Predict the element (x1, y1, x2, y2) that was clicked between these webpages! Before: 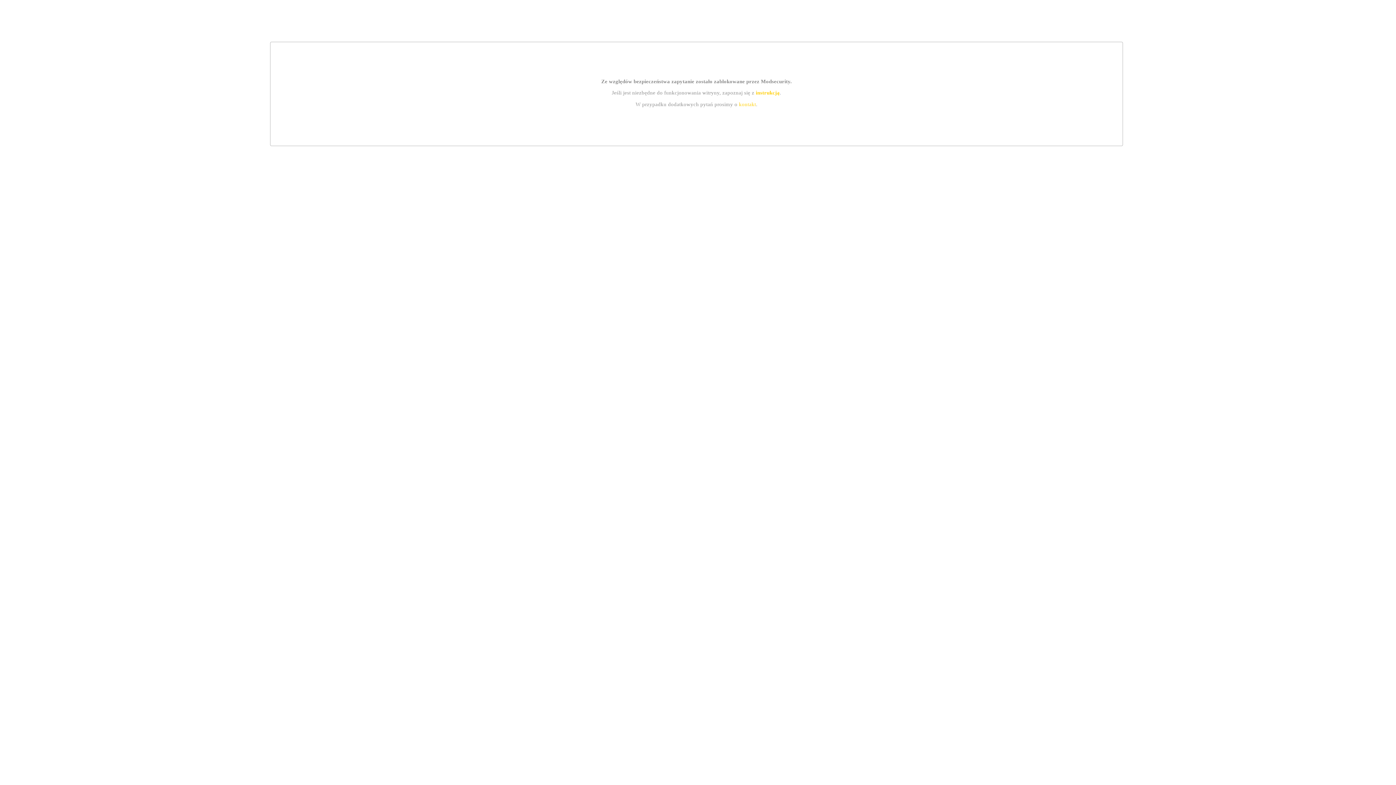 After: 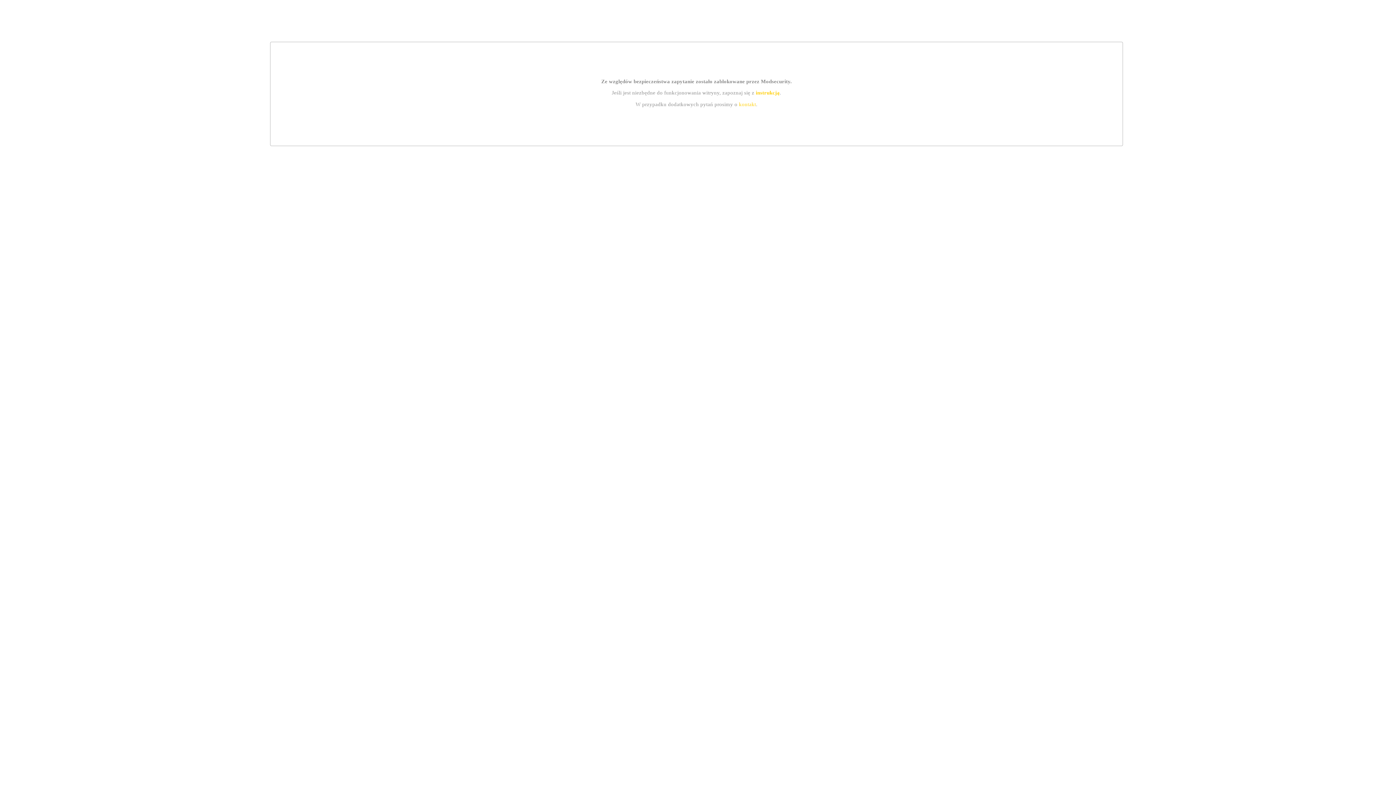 Action: bbox: (755, 89, 779, 95) label: instrukcją